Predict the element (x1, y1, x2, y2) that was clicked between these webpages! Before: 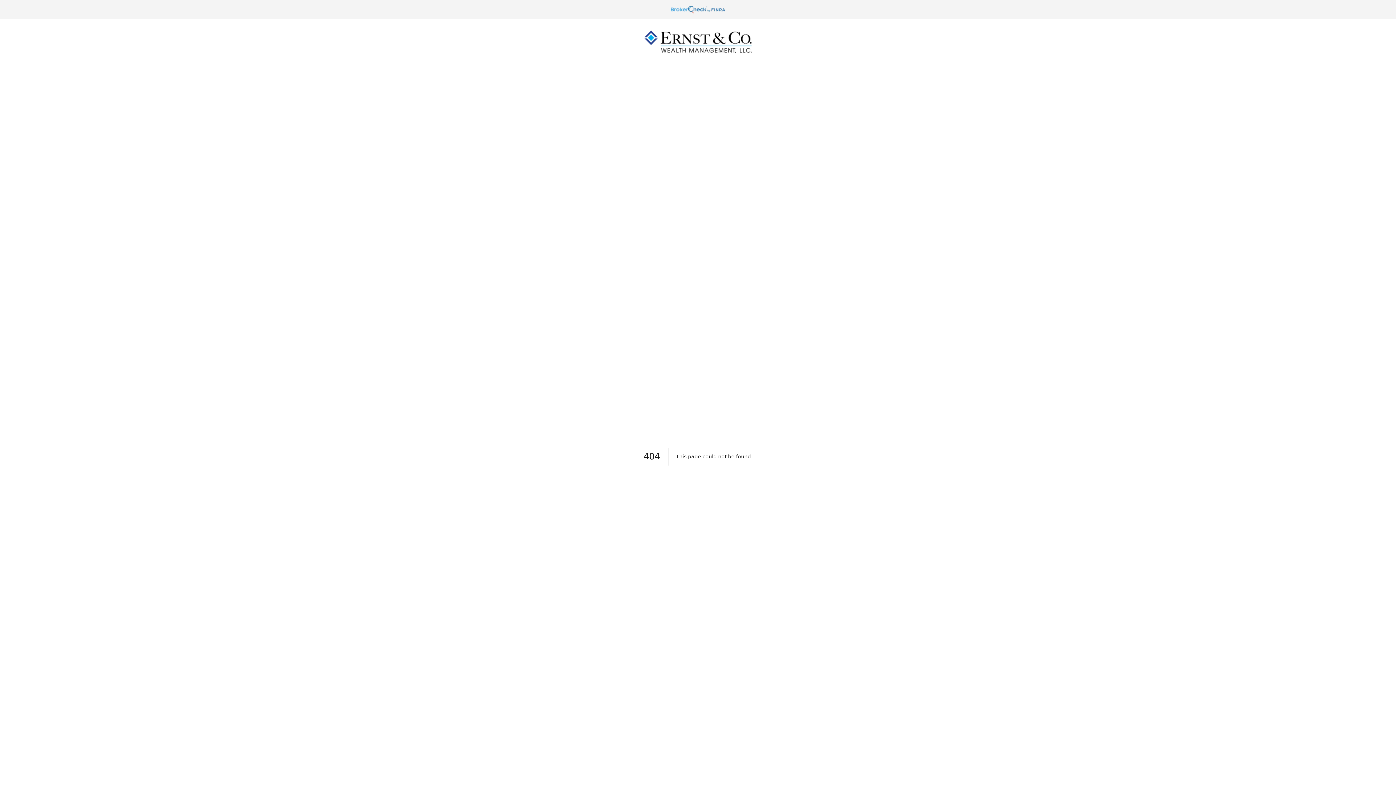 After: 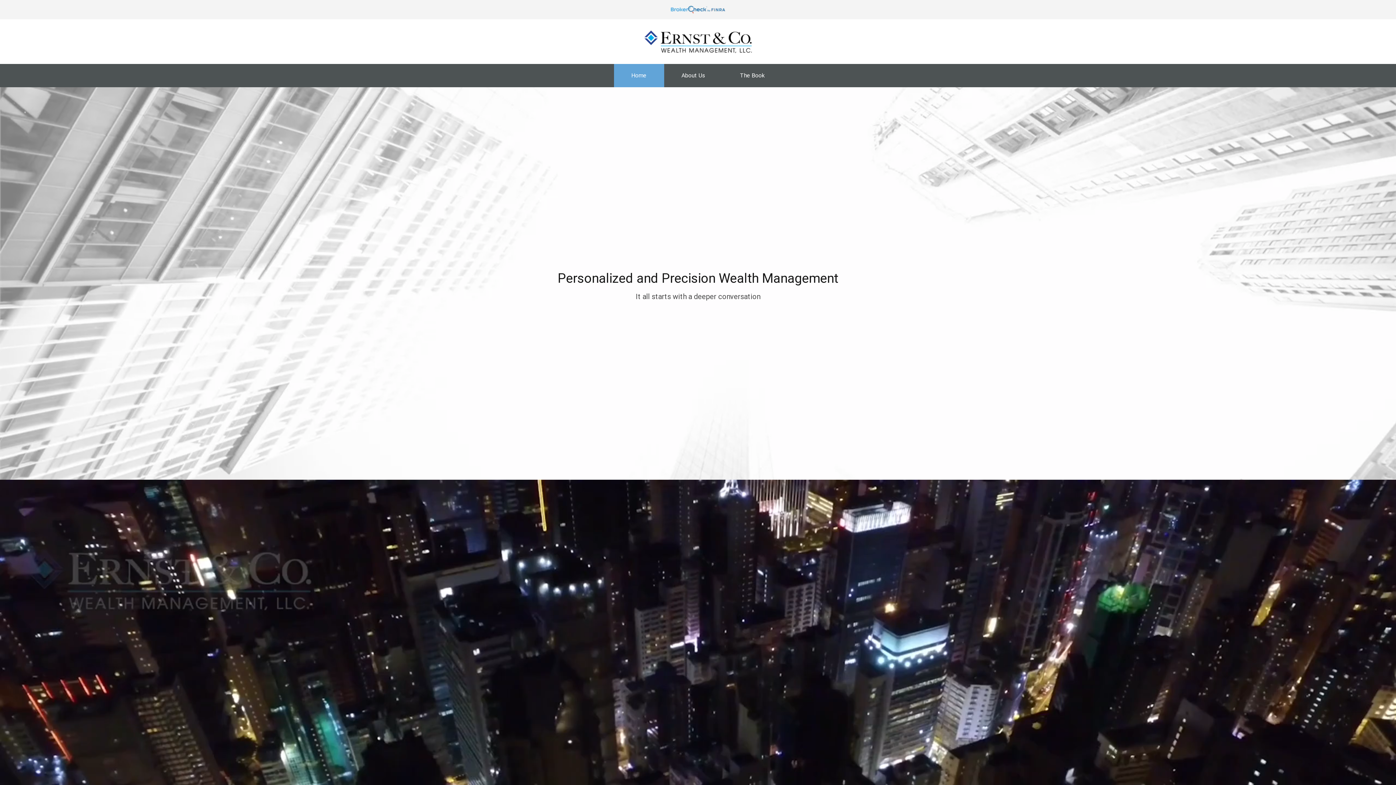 Action: bbox: (643, 28, 752, 54)